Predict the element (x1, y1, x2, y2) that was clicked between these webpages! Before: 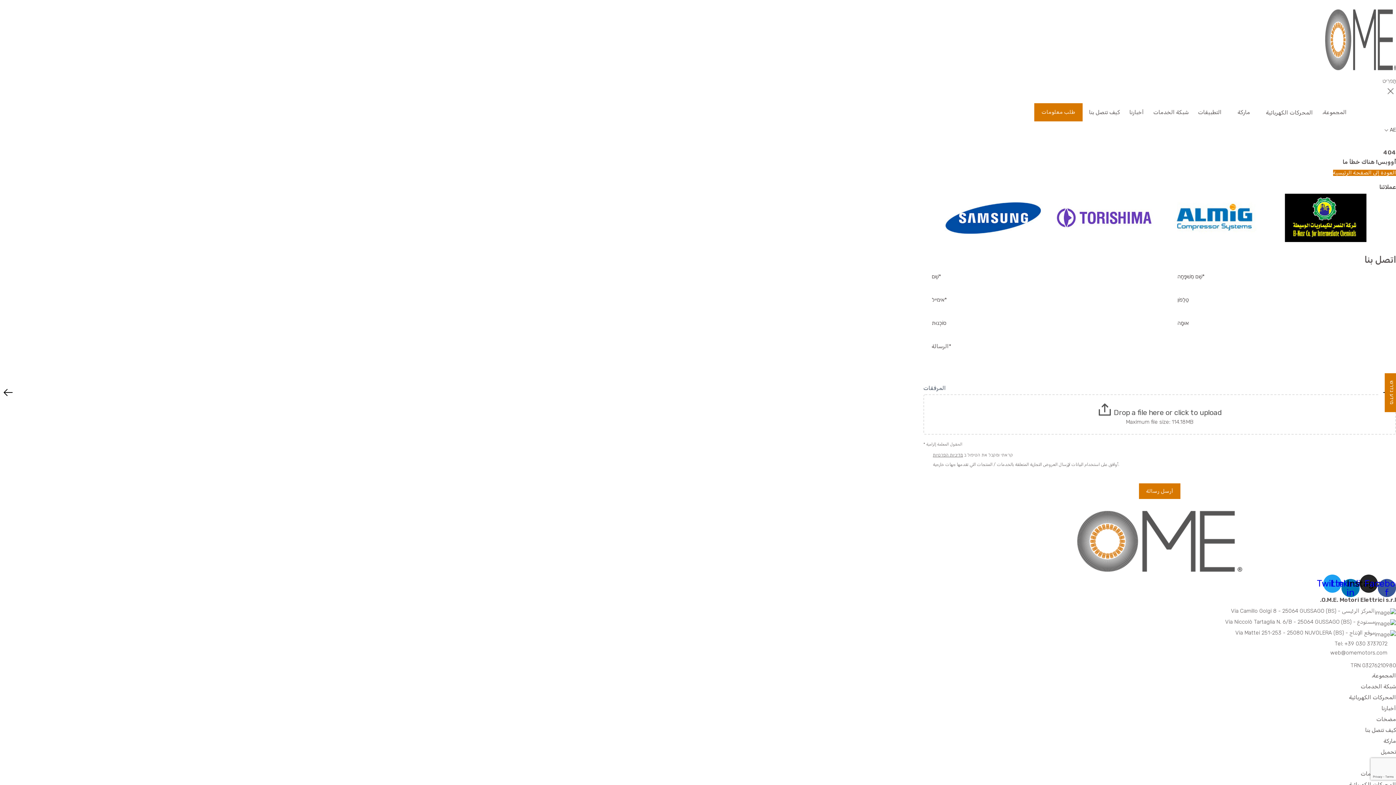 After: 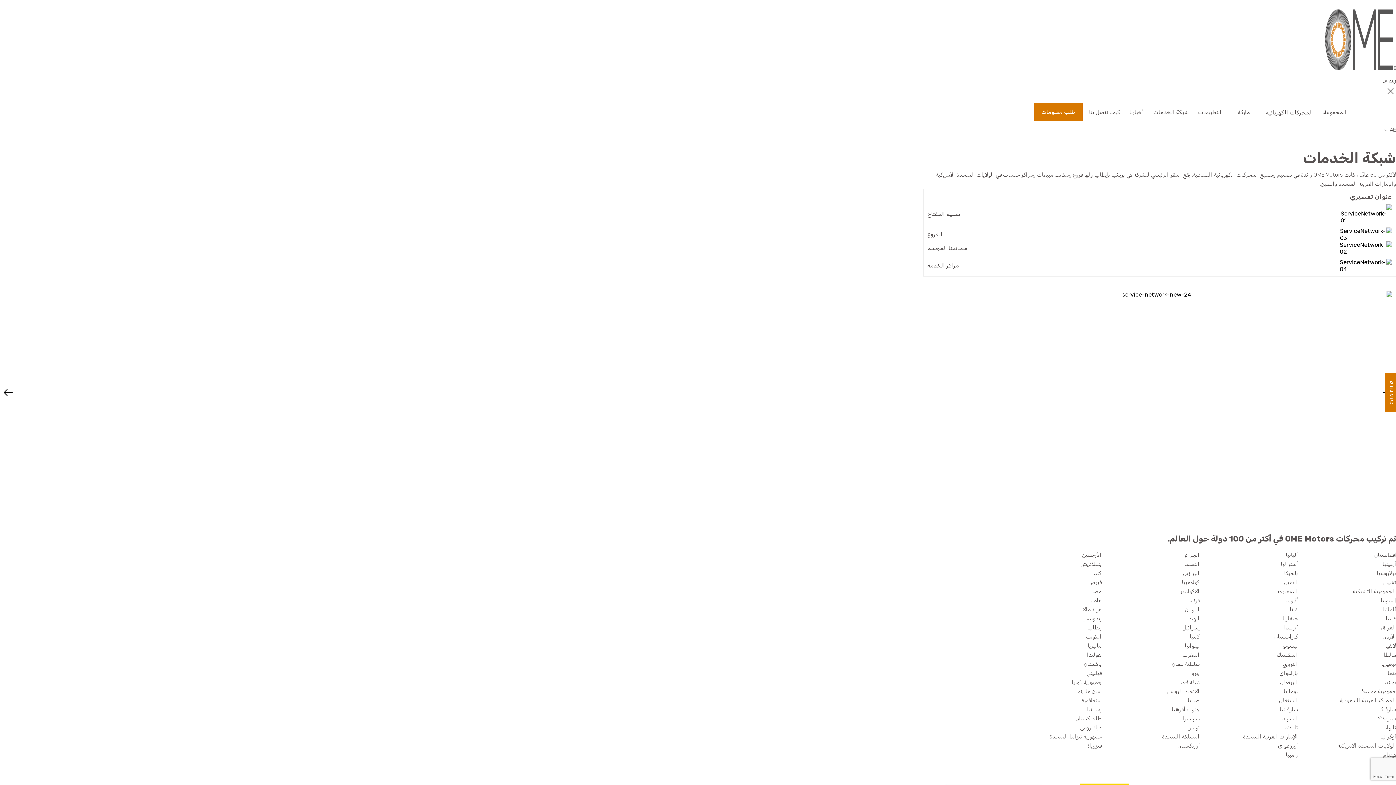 Action: label: شبكة الخدمات bbox: (1150, 103, 1191, 121)